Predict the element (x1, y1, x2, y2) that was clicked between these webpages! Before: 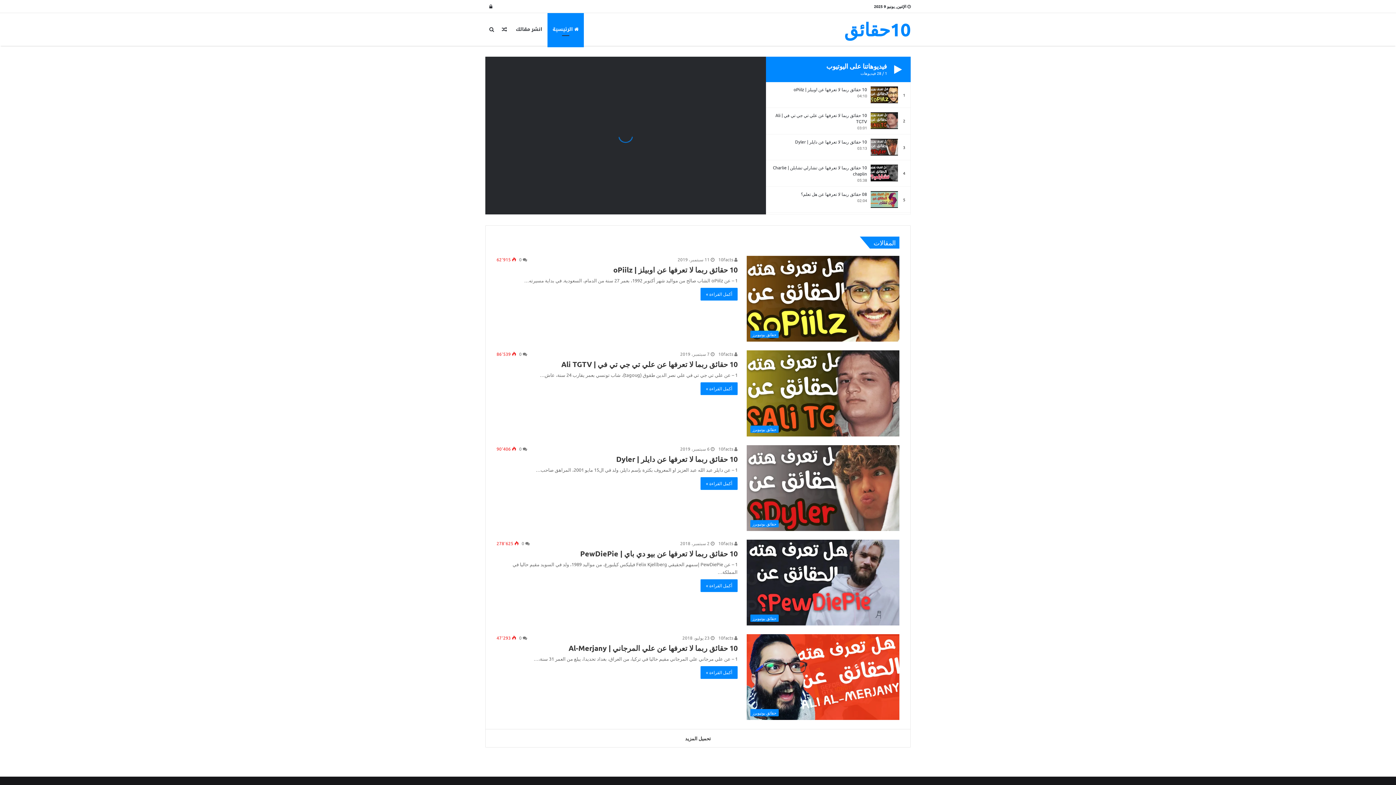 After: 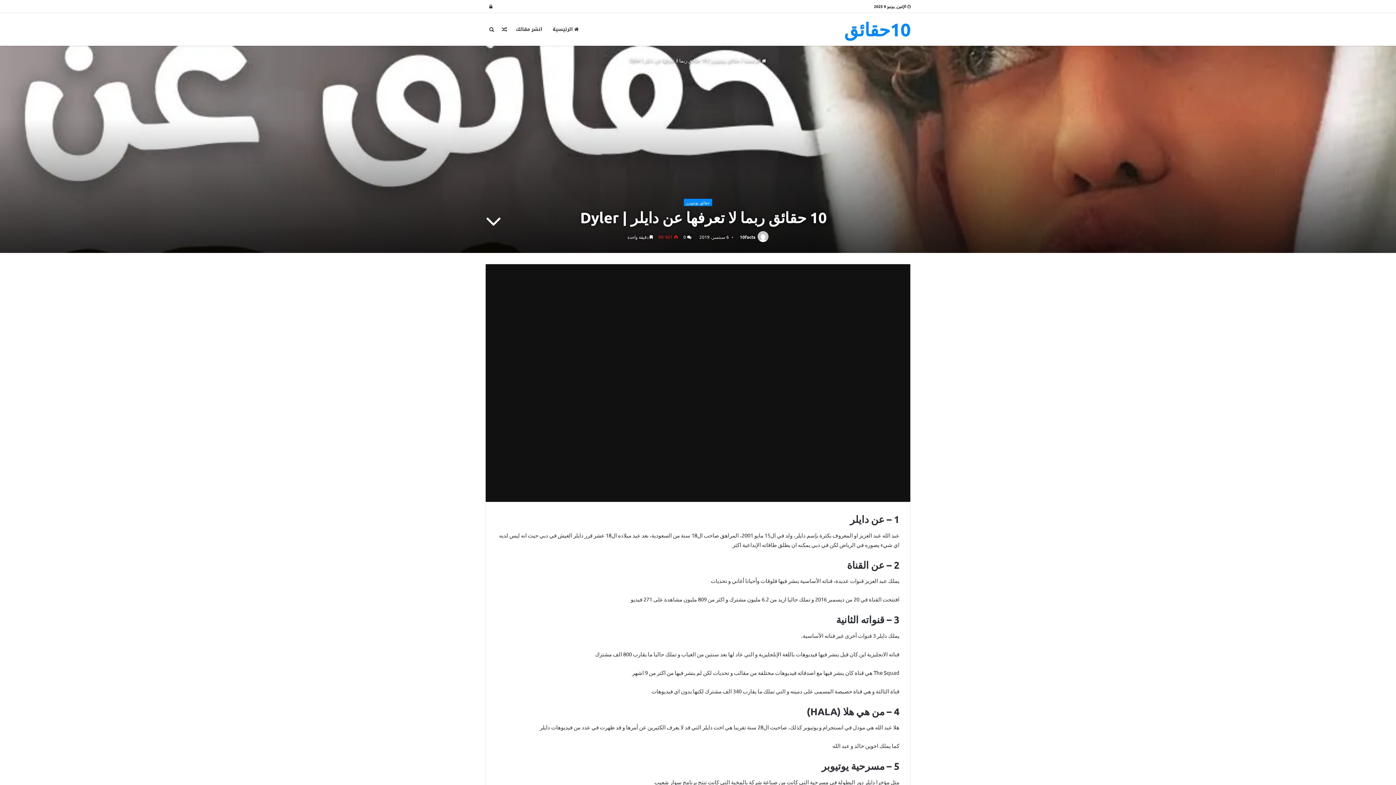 Action: bbox: (700, 477, 737, 490) label: أكمل القراءة »